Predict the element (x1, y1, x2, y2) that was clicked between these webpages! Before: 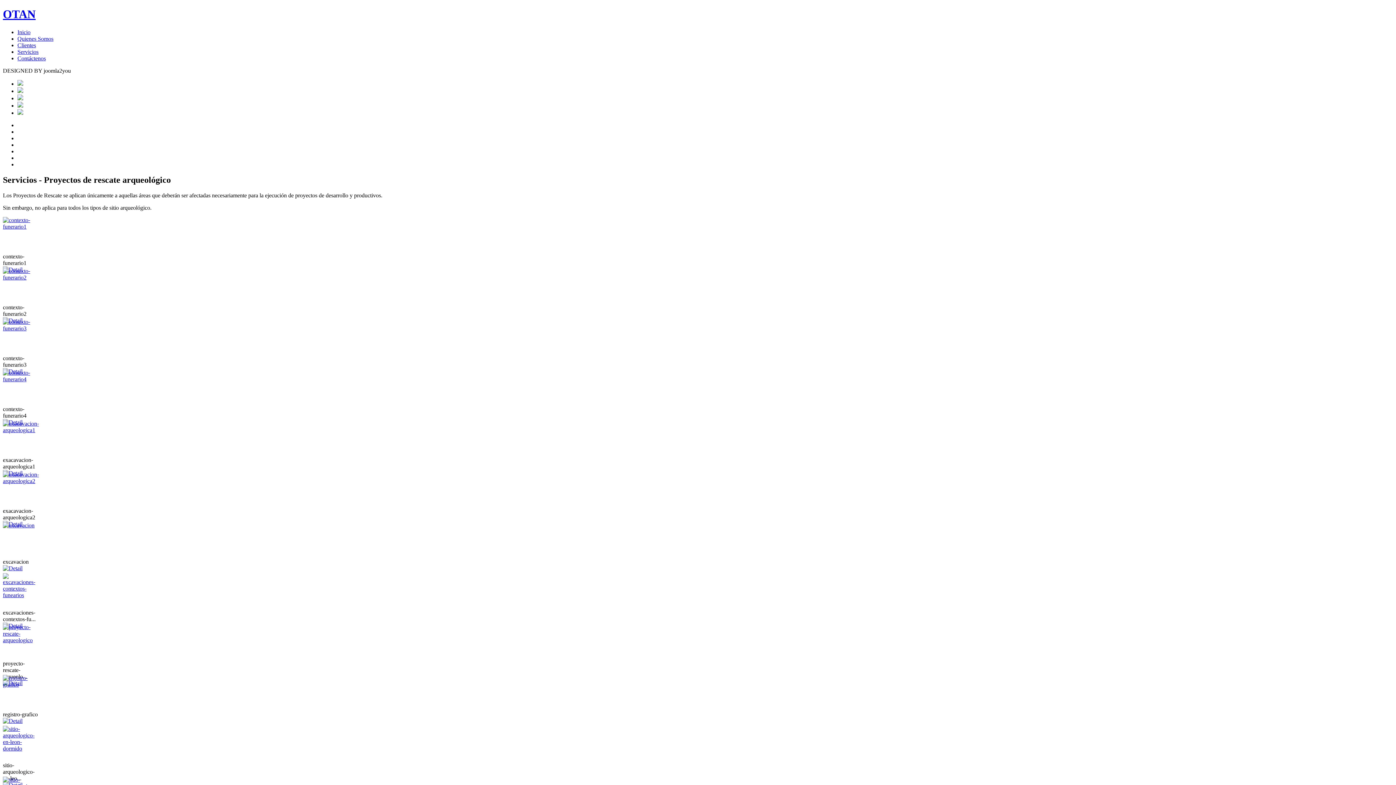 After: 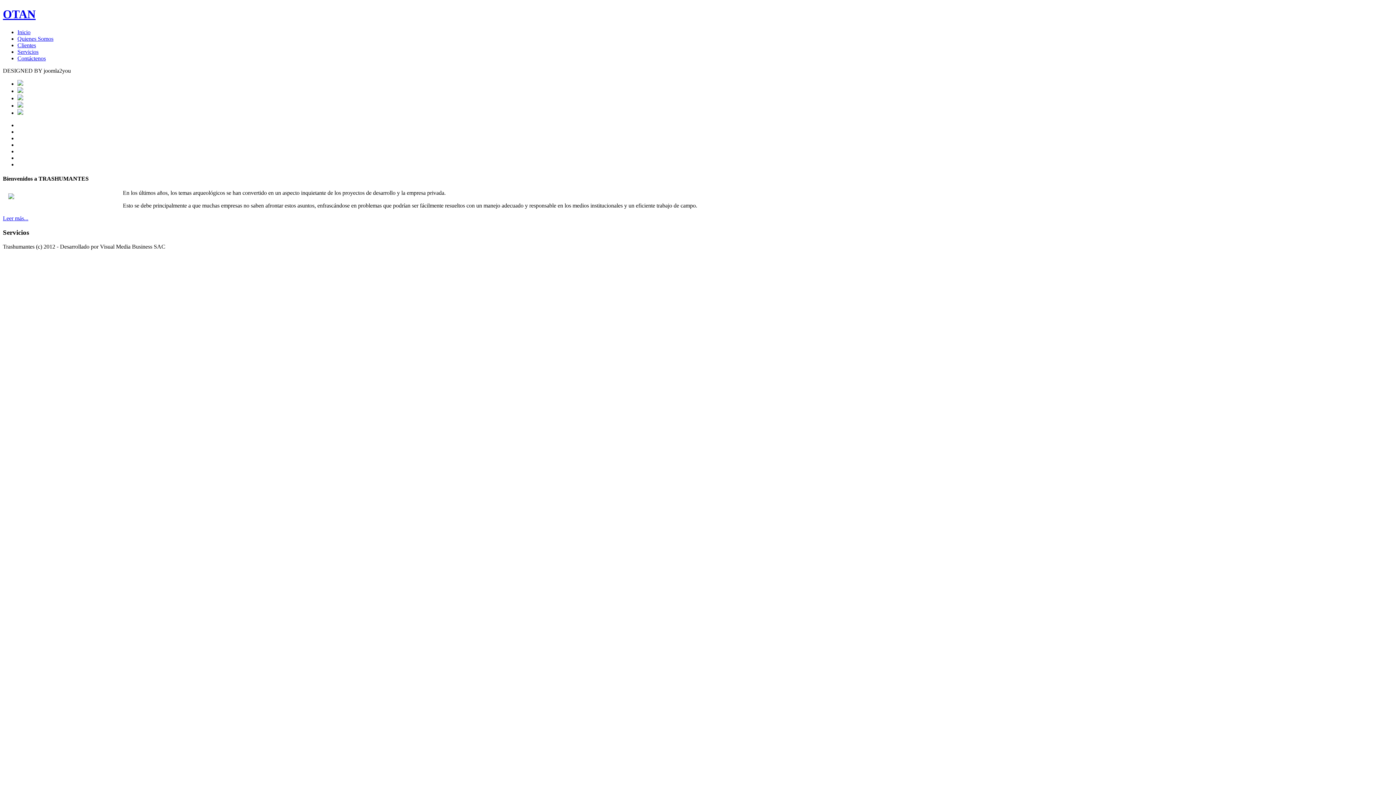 Action: label: OTAN bbox: (2, 7, 35, 20)